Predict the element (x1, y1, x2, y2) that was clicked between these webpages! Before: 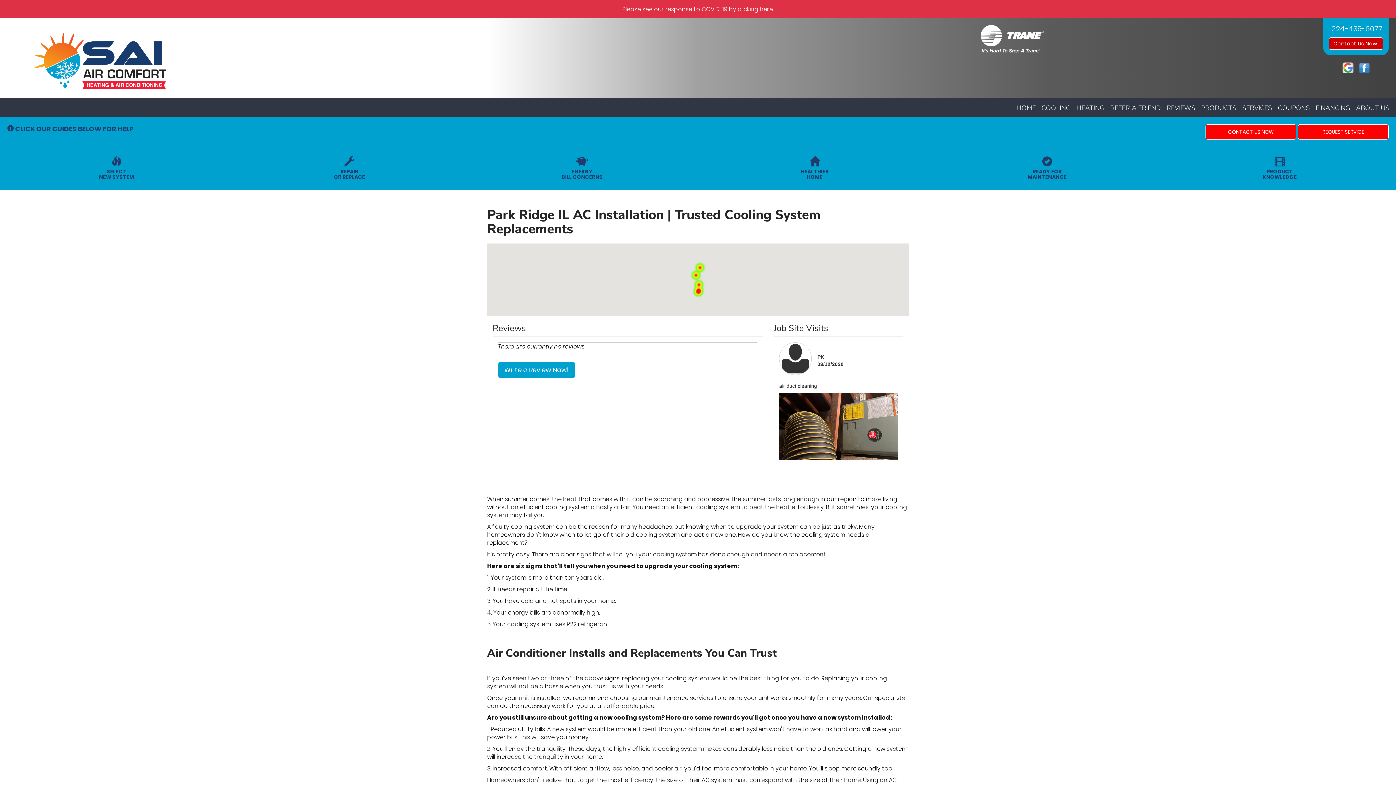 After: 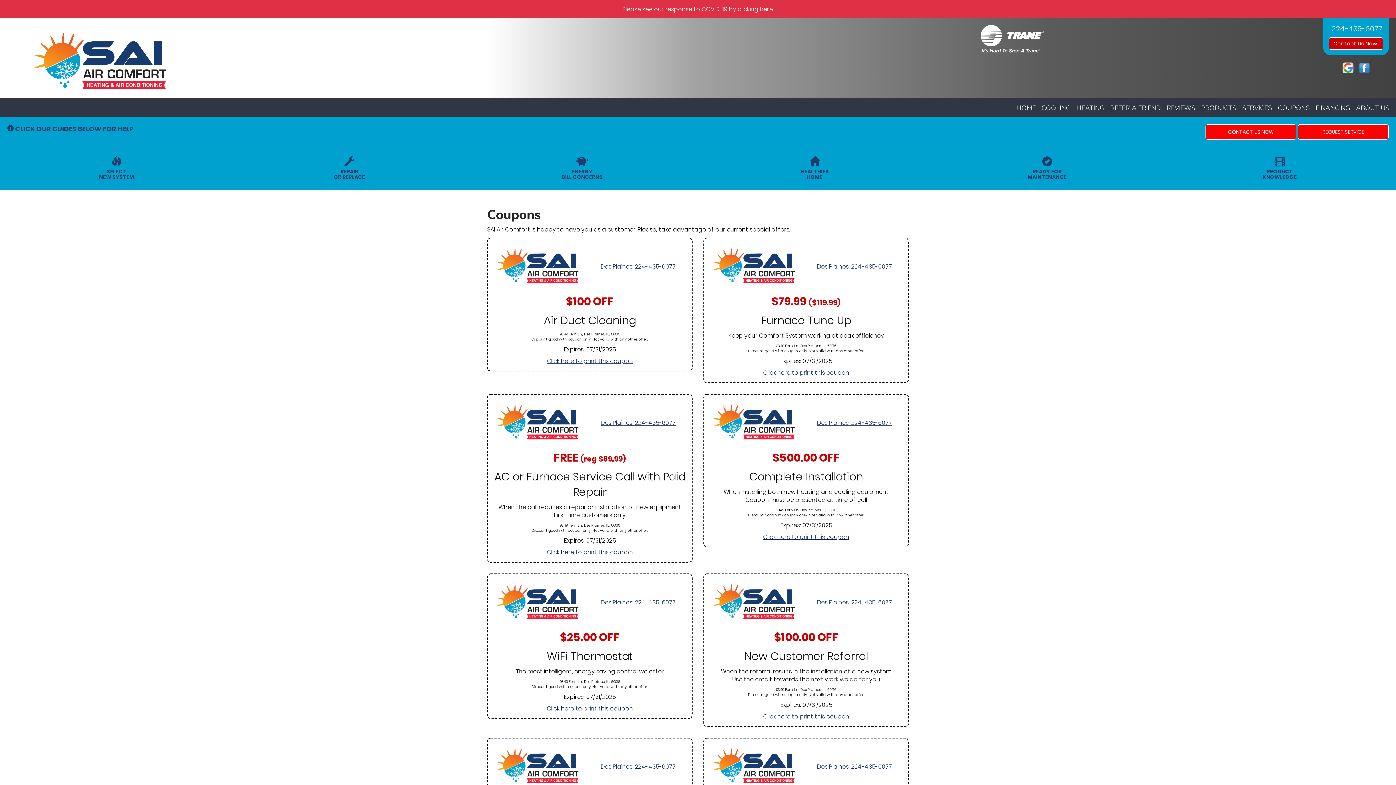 Action: bbox: (1275, 99, 1313, 117) label: COUPONS